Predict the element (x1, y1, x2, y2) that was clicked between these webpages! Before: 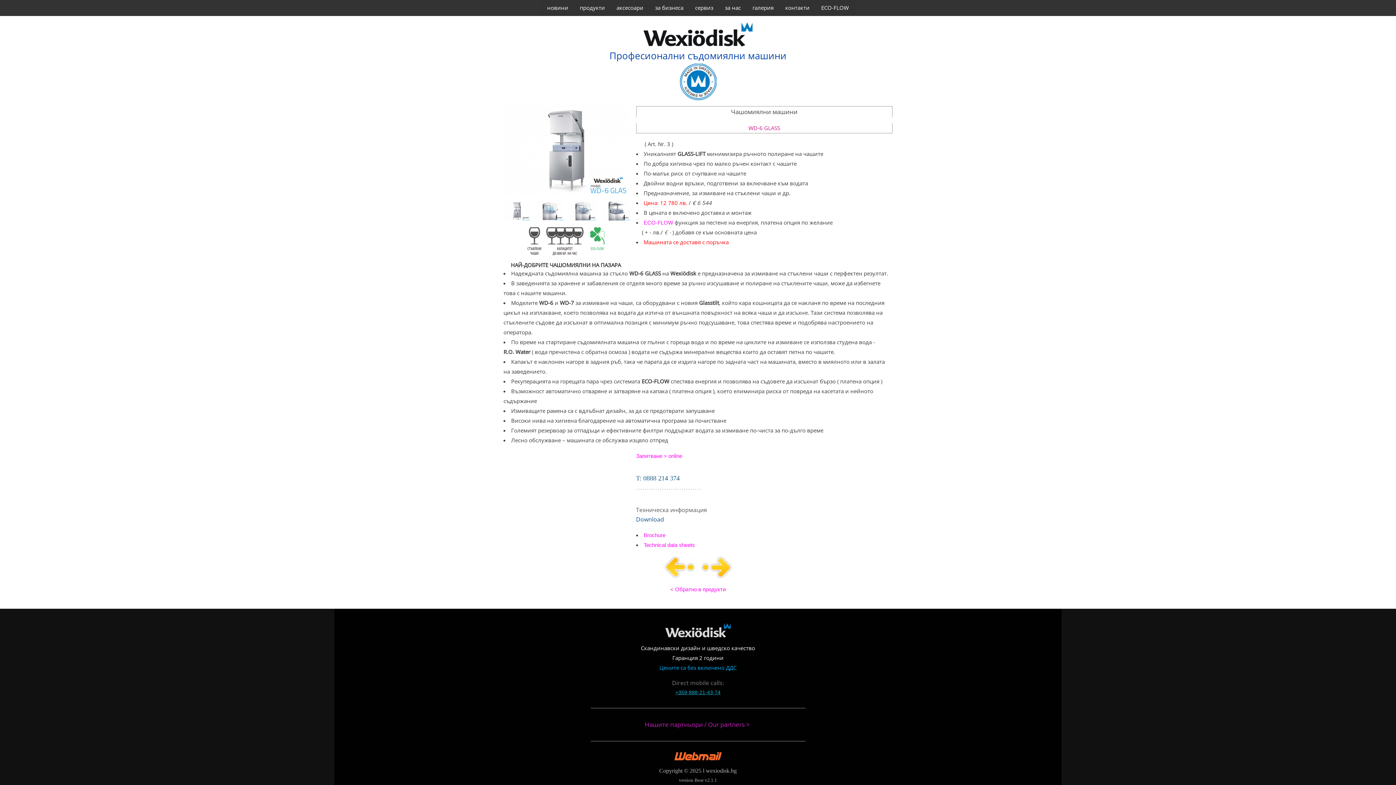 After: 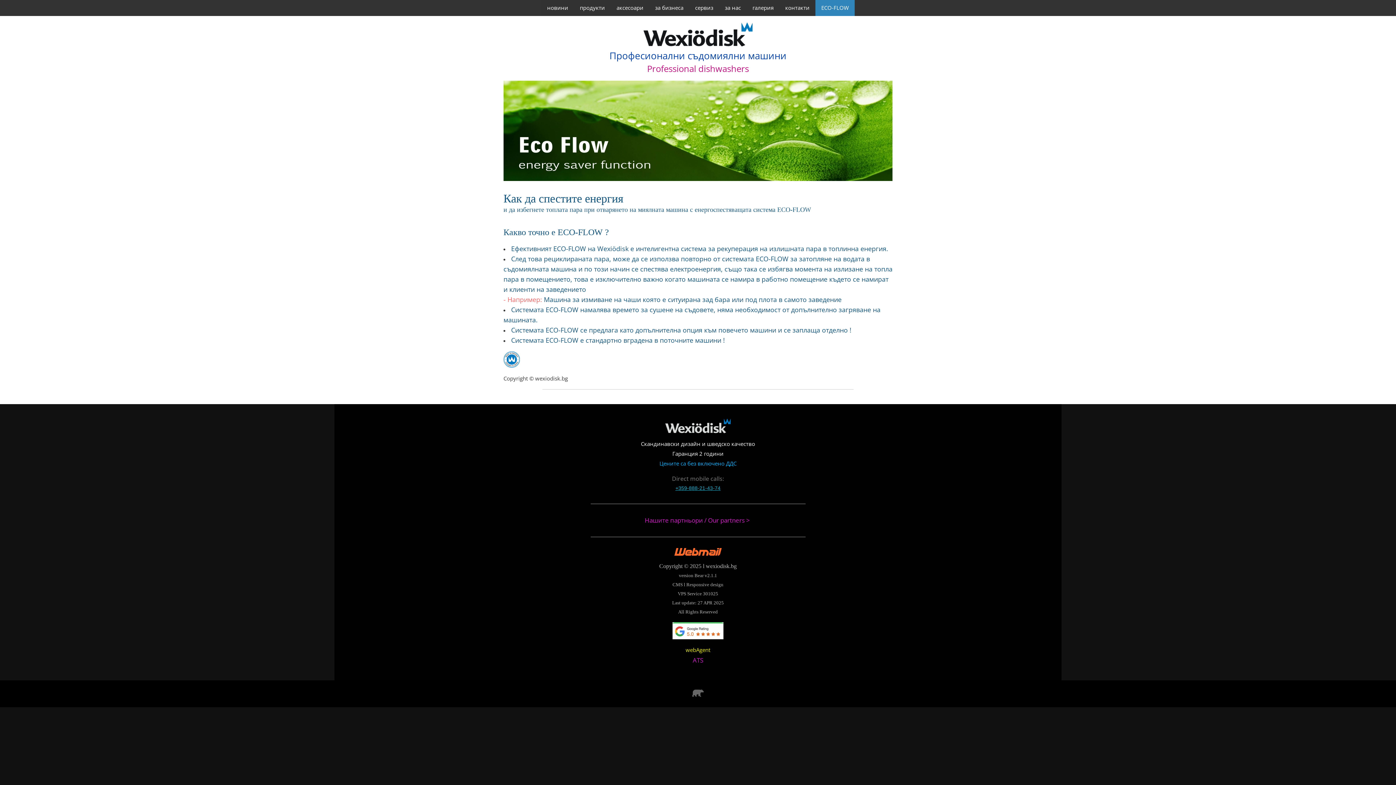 Action: bbox: (815, 0, 854, 16) label: ECO-FLOW